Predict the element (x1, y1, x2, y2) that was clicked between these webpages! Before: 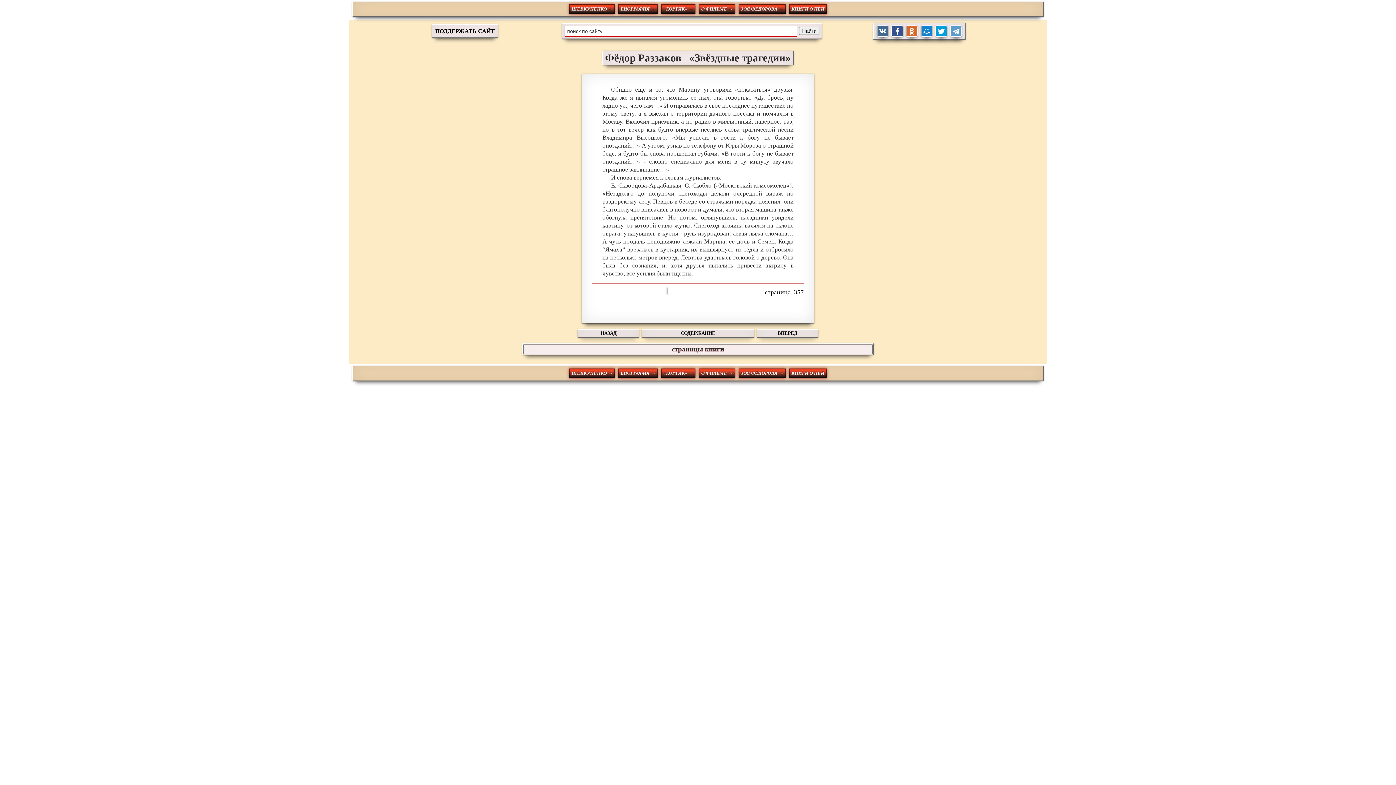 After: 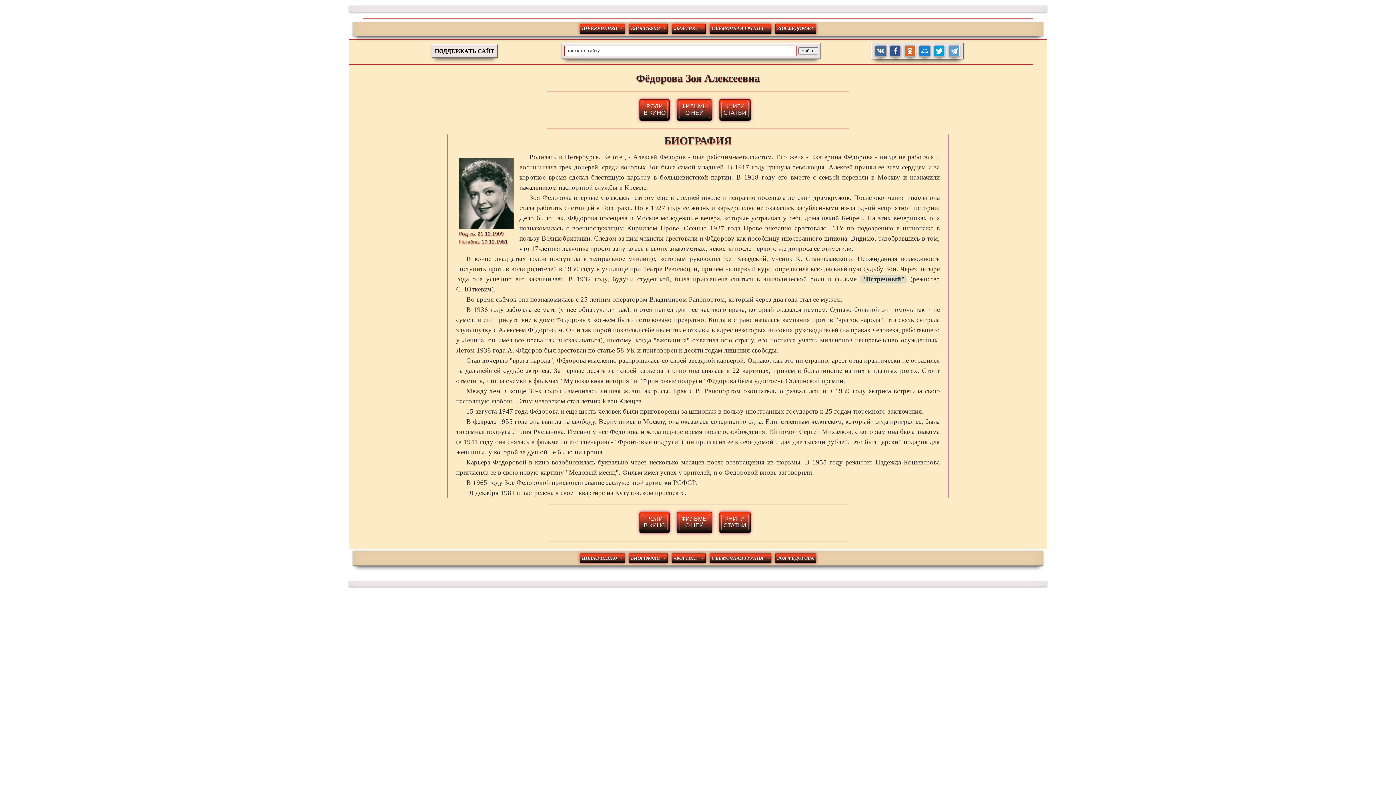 Action: label: ЗОЯ ФЁДОРОВА → bbox: (738, 4, 785, 14)